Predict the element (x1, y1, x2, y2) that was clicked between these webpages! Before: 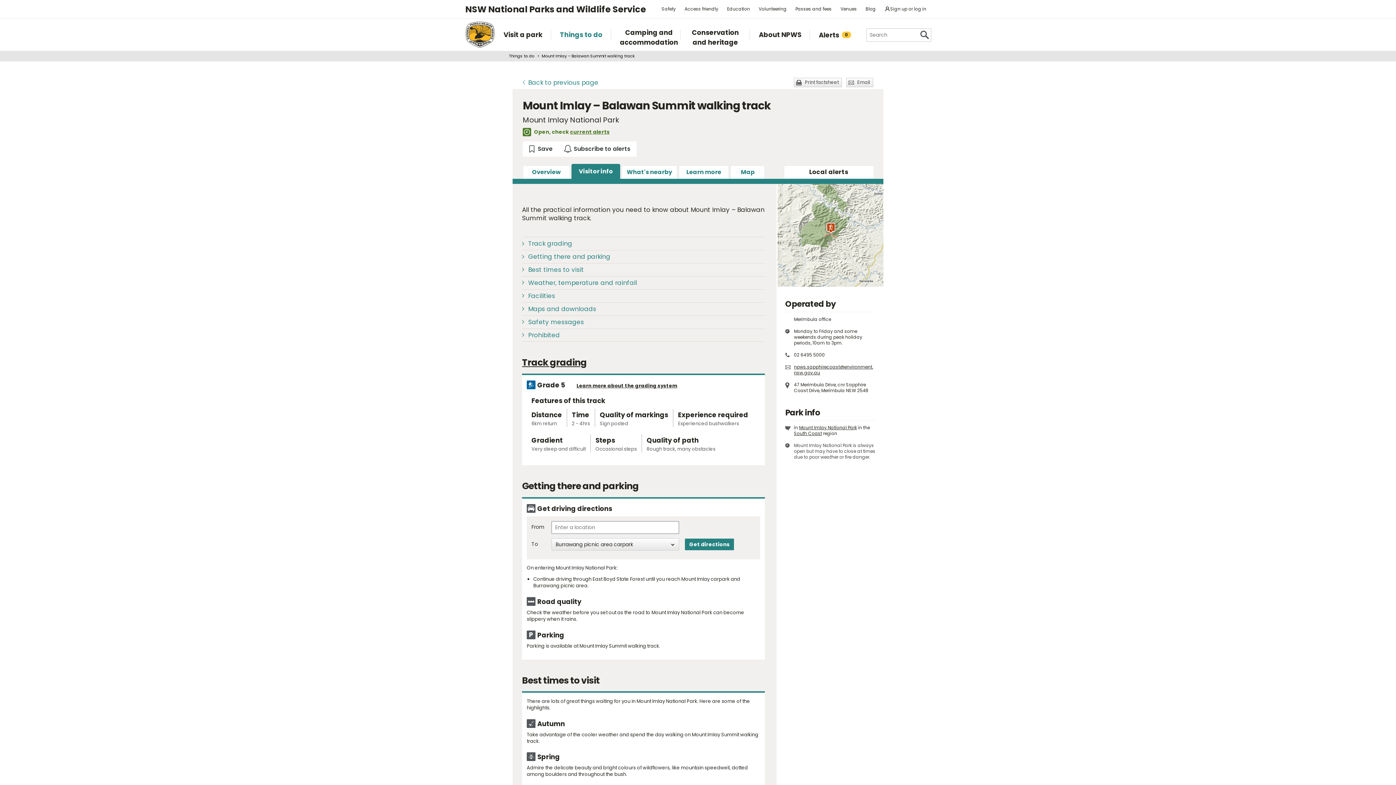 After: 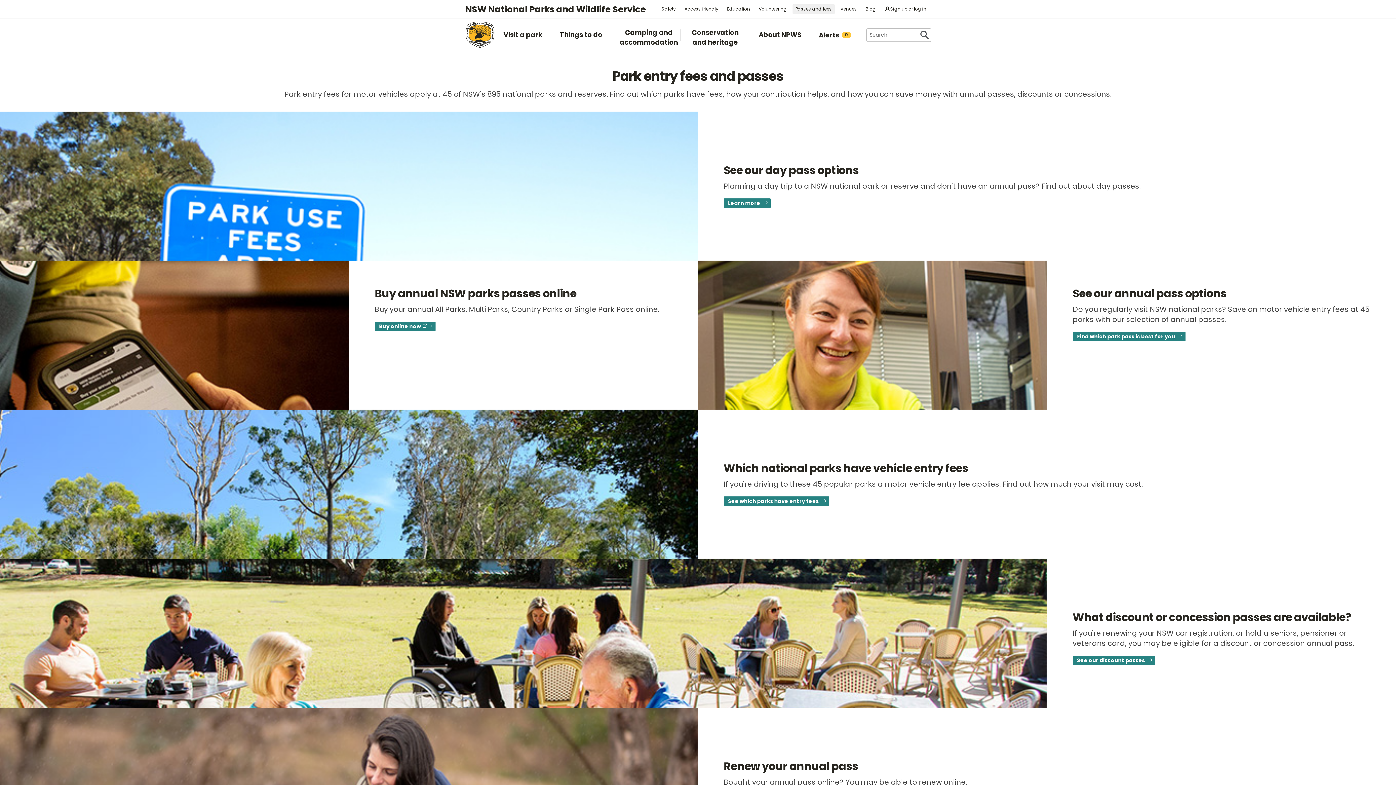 Action: label: Passes and fees bbox: (792, 4, 834, 13)